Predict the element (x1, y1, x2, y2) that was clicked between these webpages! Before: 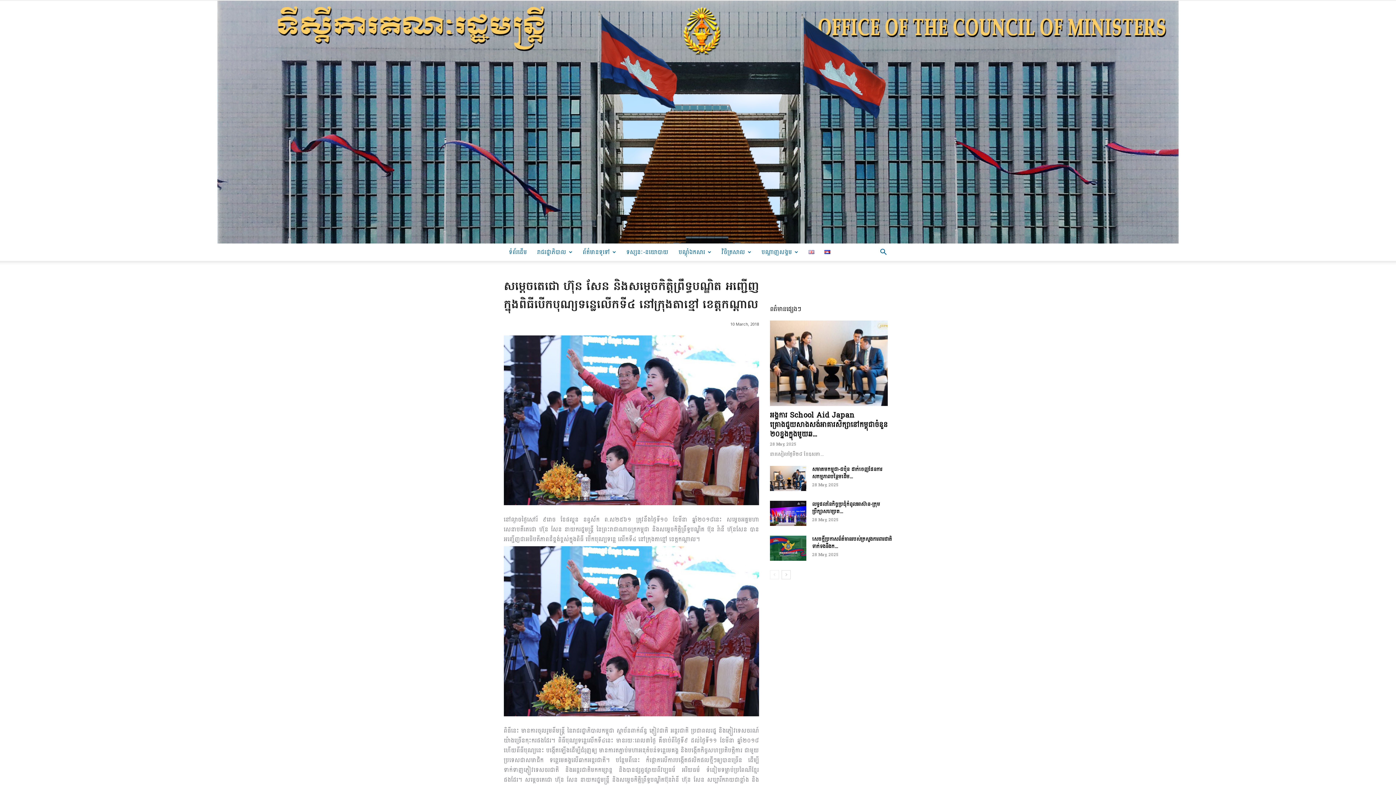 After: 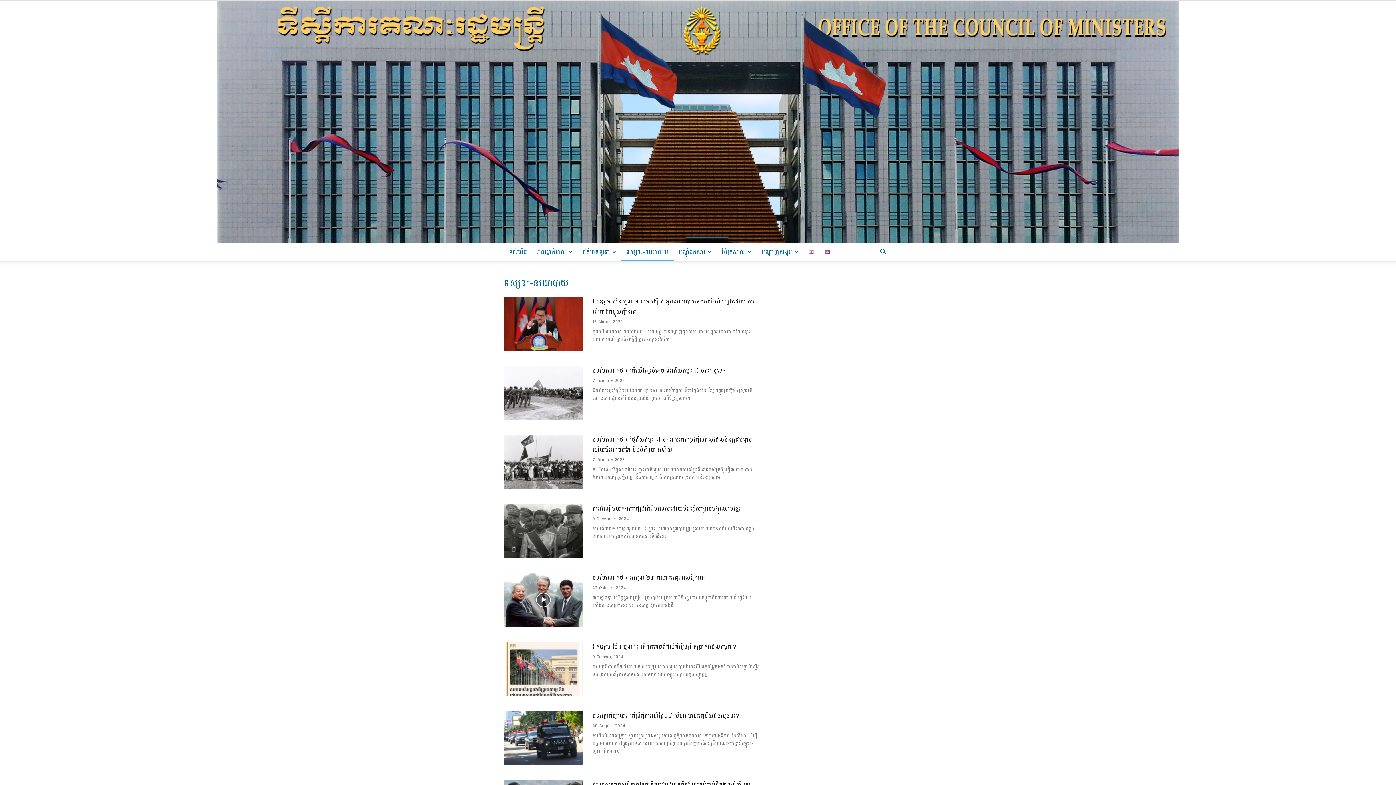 Action: bbox: (621, 243, 673, 261) label: ទស្សនៈ-នយោបាយ